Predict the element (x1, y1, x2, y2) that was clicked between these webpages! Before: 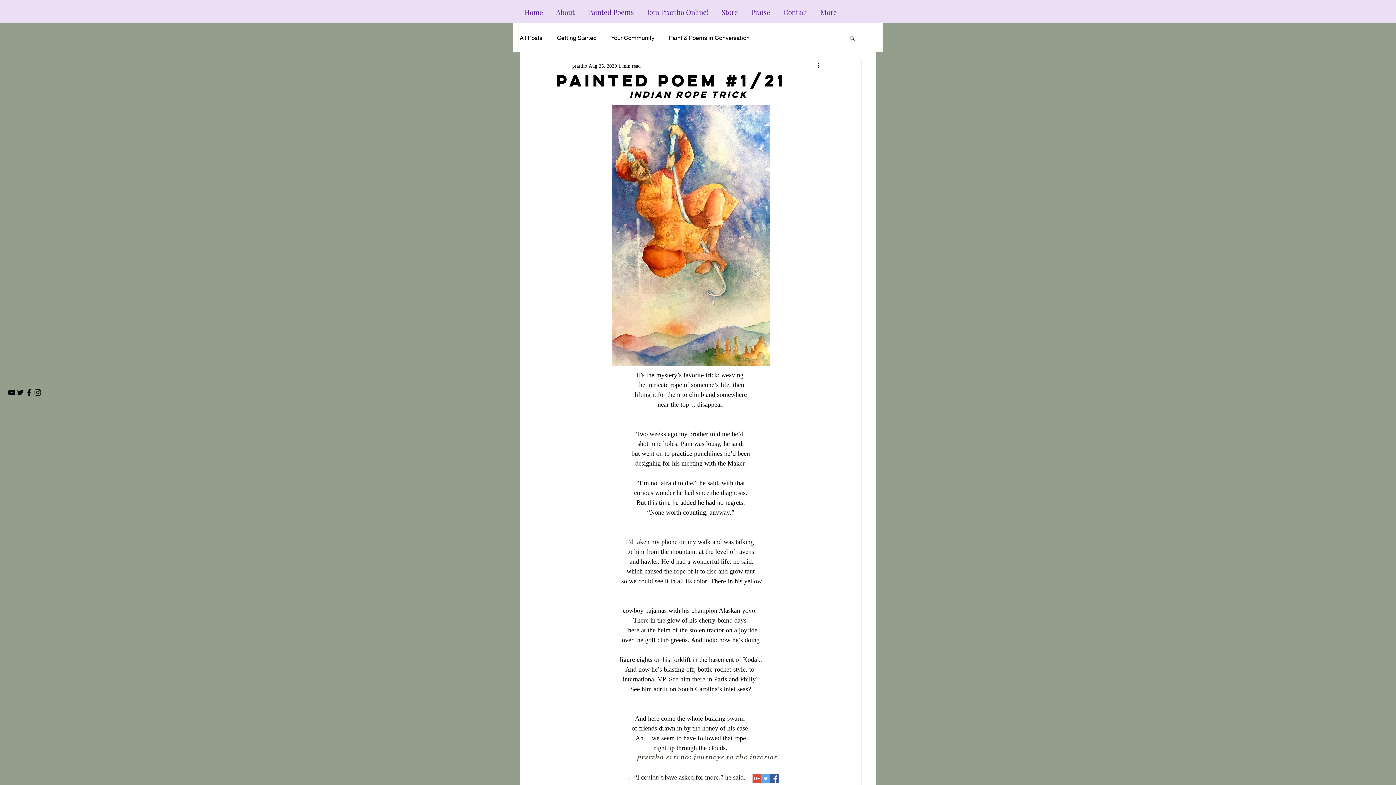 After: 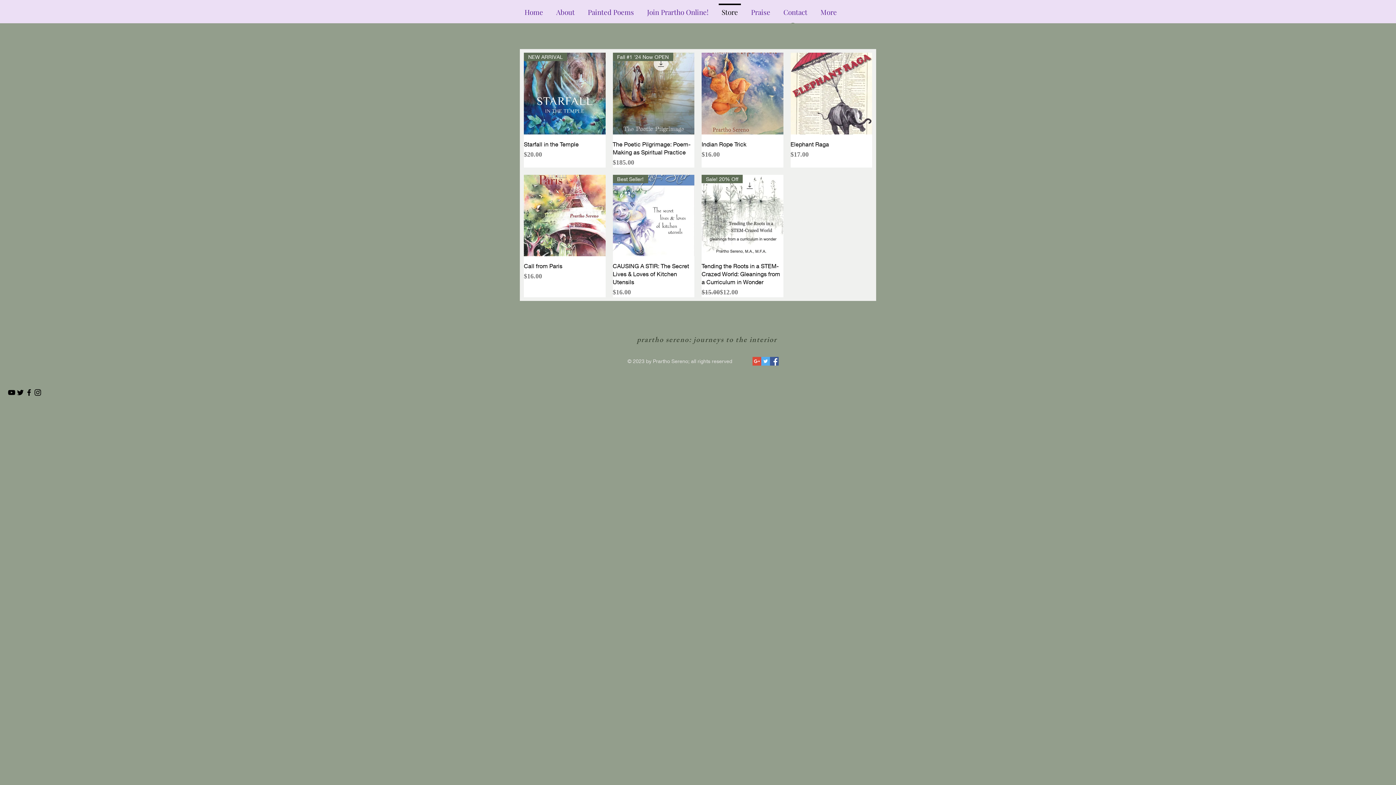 Action: label: Store bbox: (715, 3, 744, 14)